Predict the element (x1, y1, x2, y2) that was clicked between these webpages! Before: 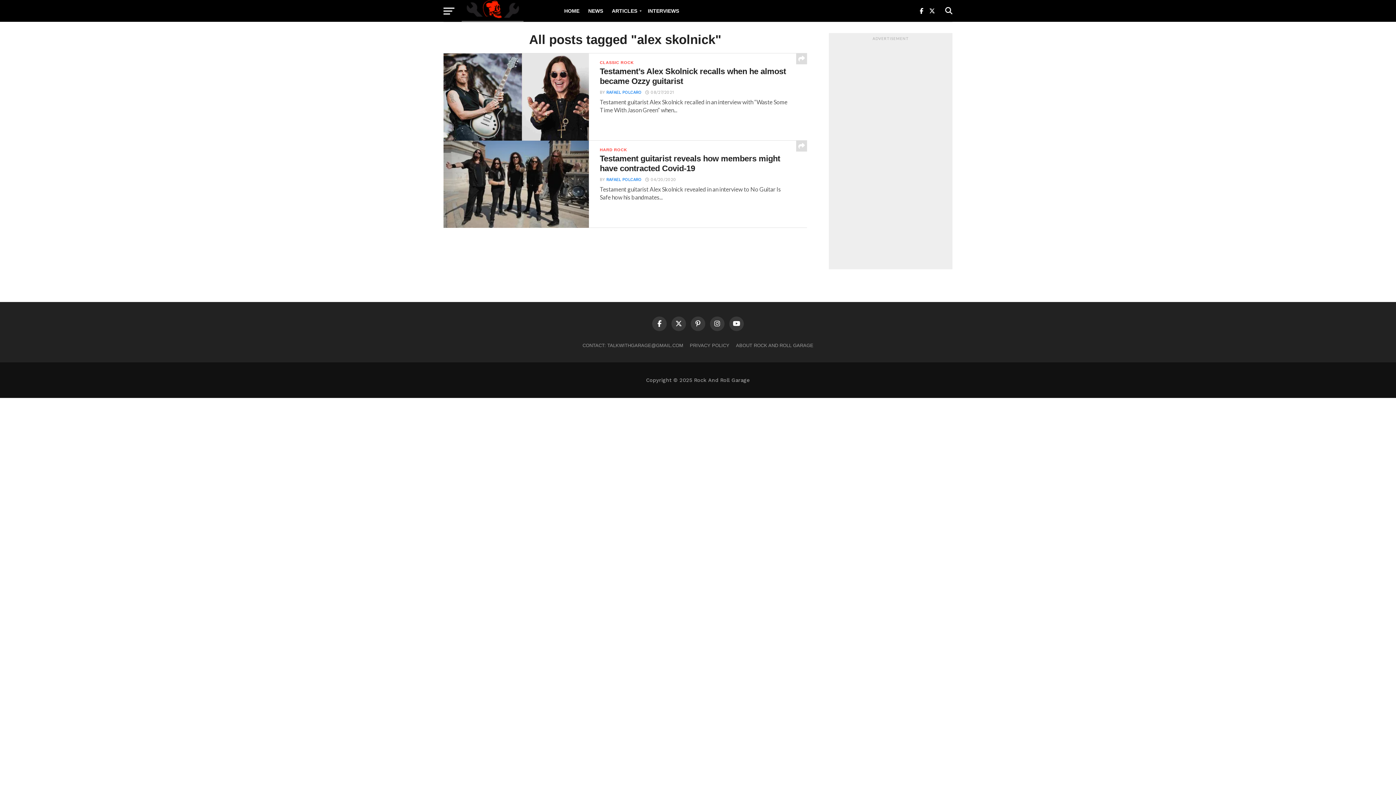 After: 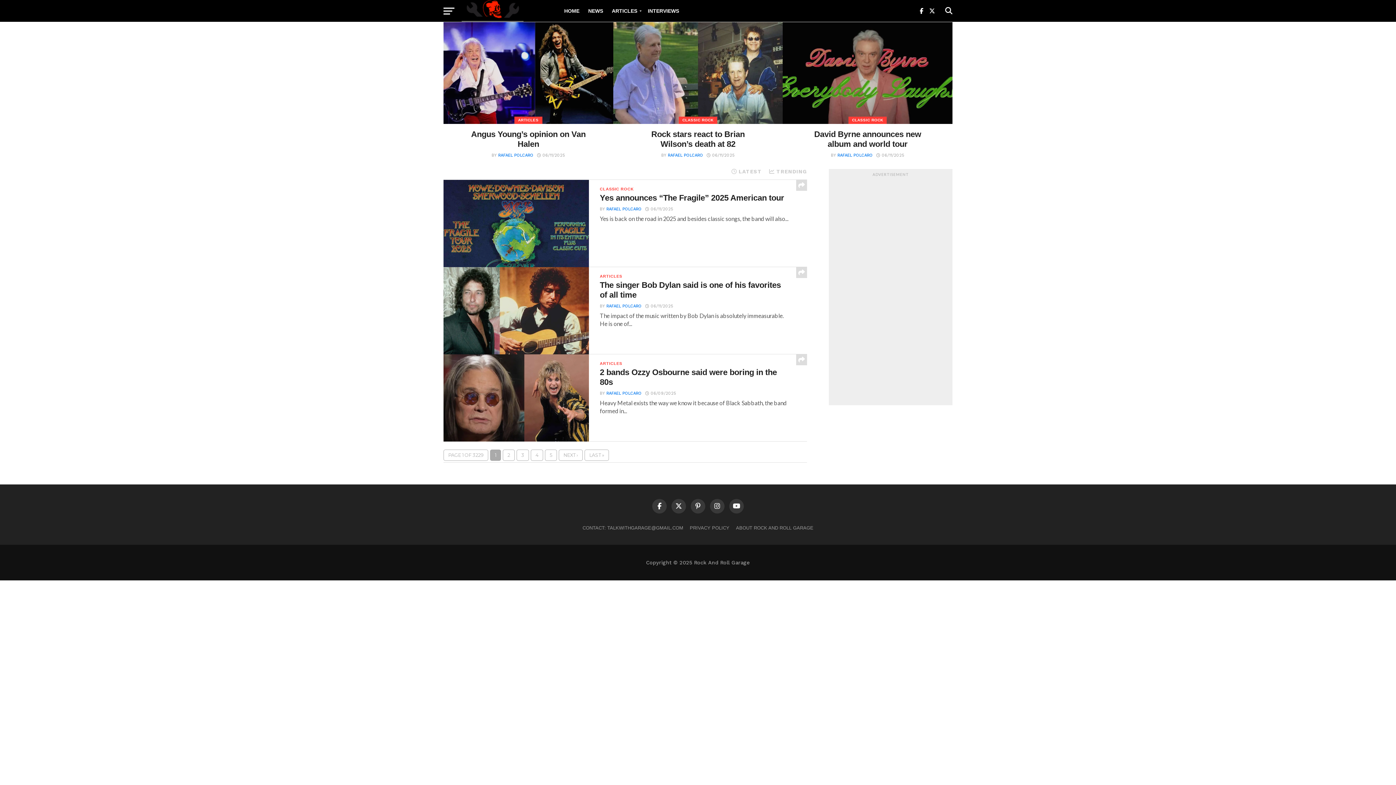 Action: bbox: (606, 90, 641, 94) label: RAFAEL POLCARO